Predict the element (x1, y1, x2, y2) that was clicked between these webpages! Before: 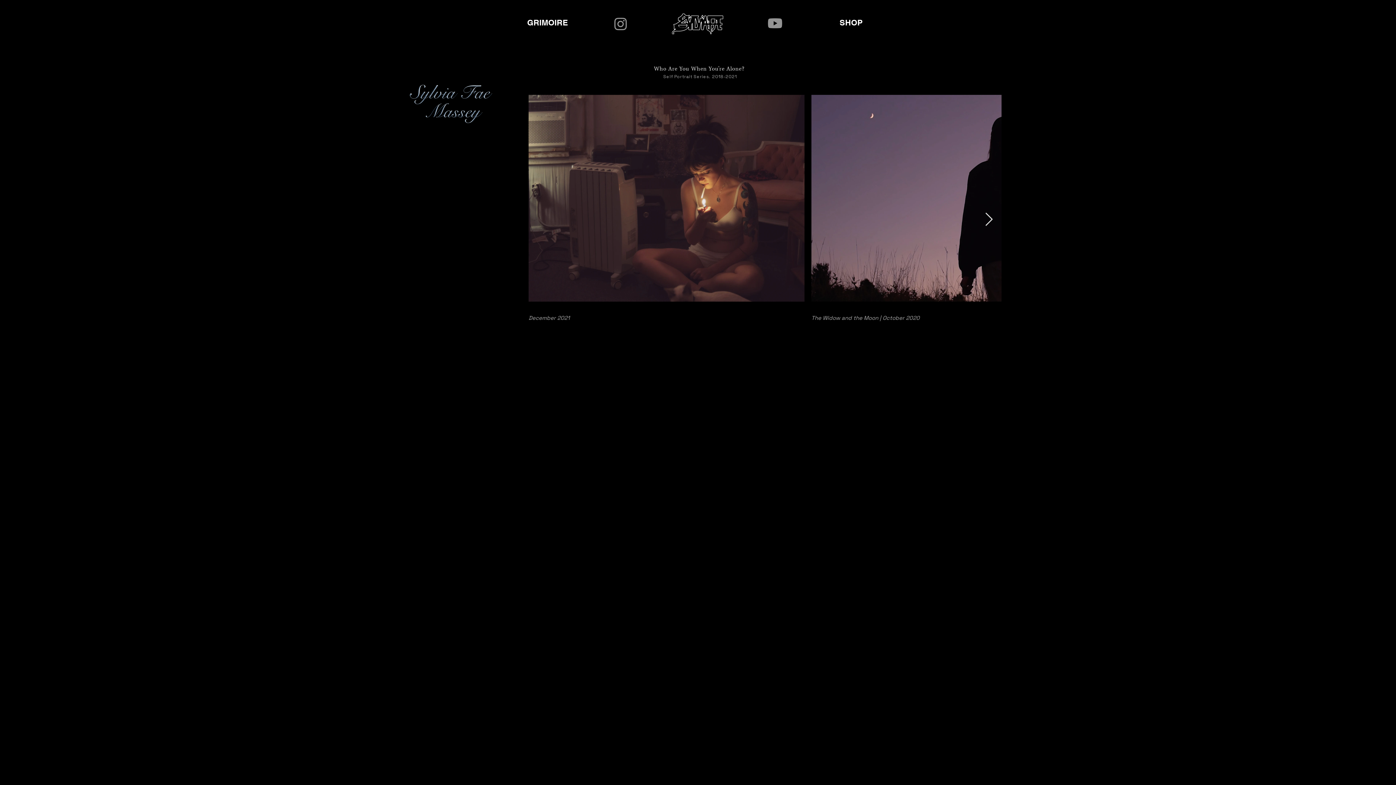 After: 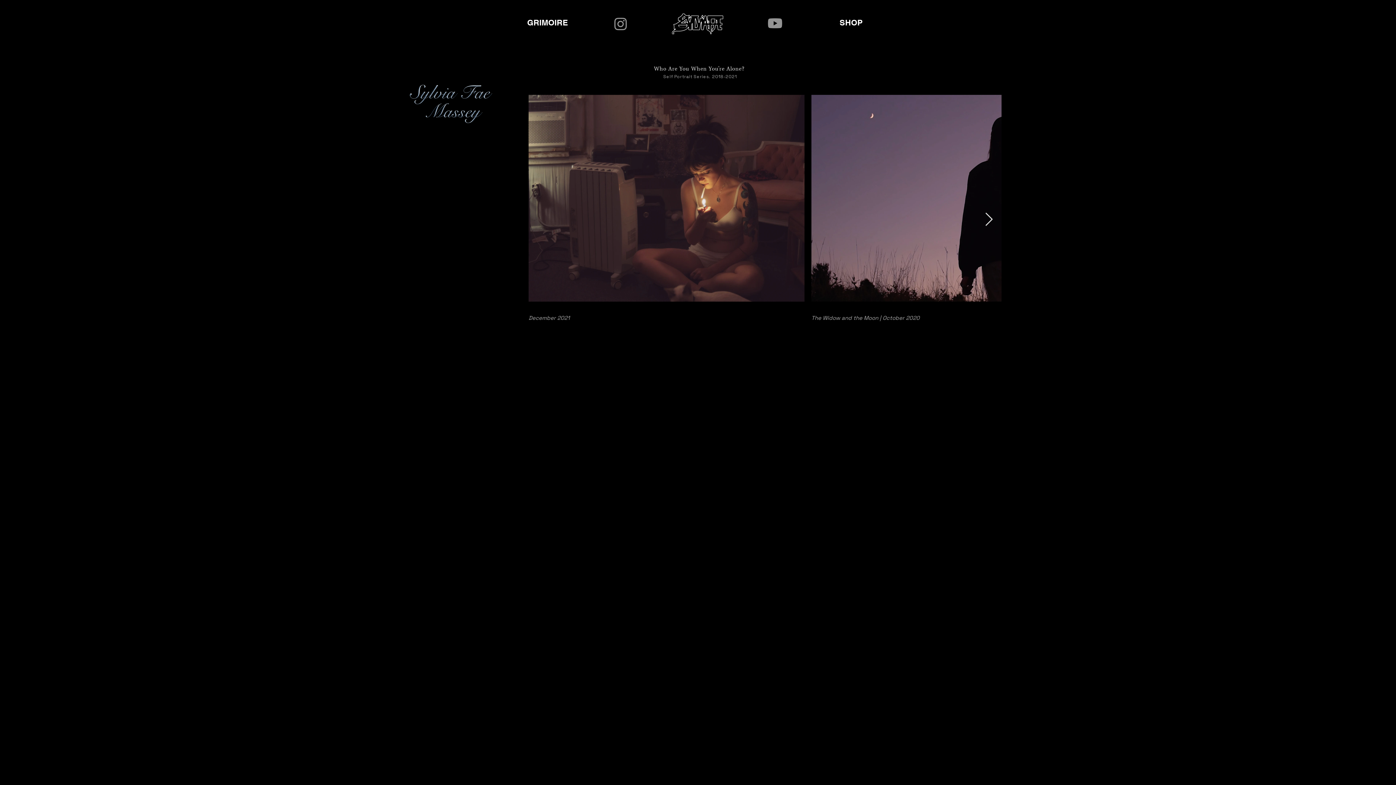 Action: bbox: (612, 15, 629, 32) label: Instagram